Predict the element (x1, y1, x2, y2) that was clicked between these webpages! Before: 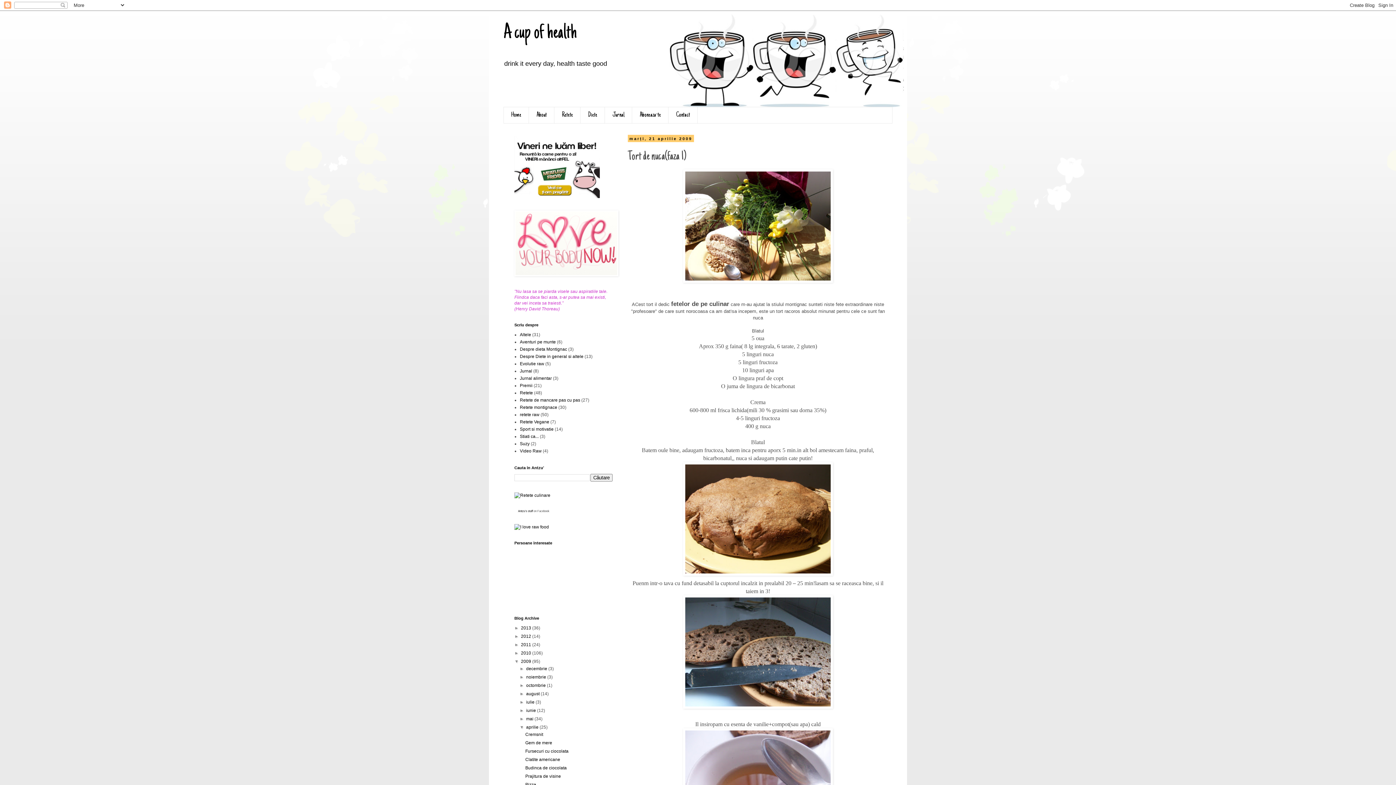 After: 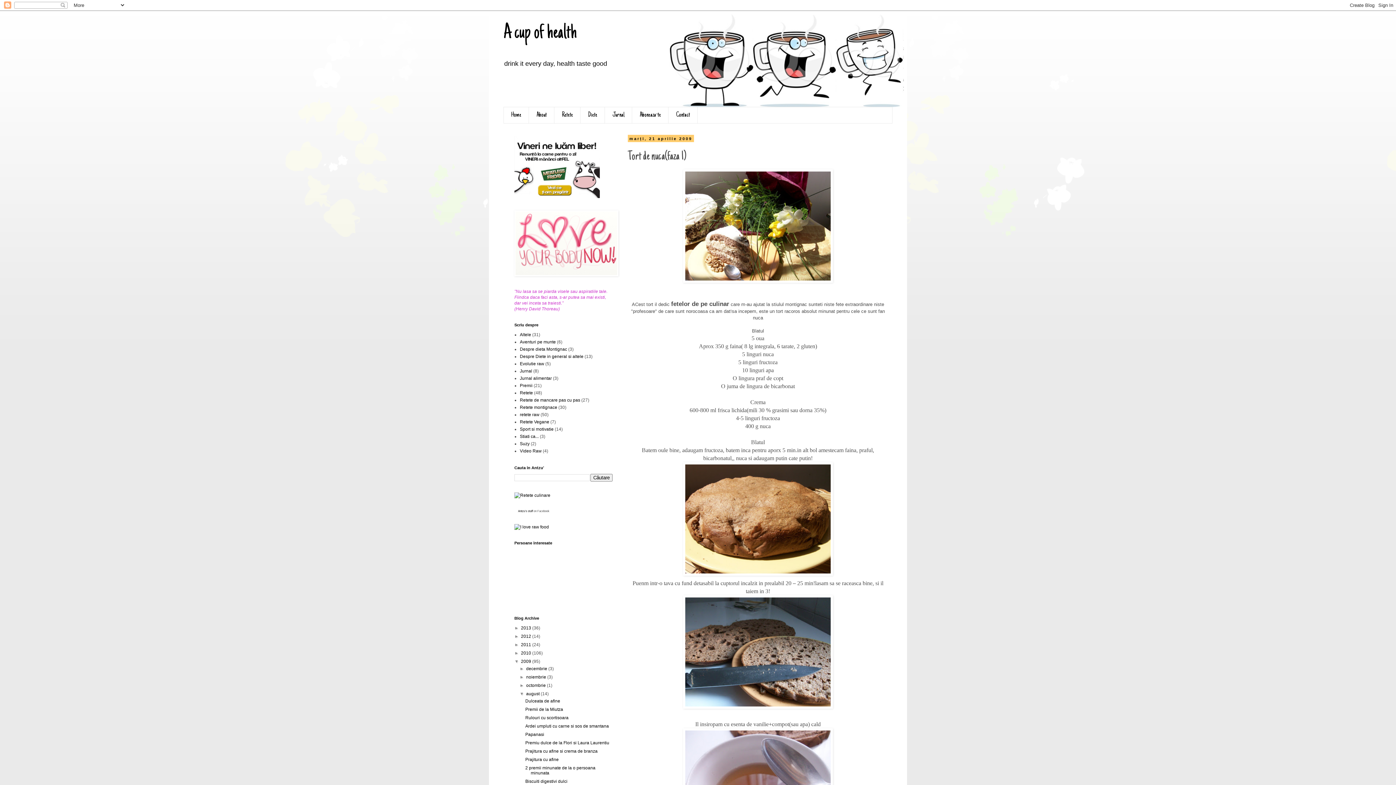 Action: bbox: (519, 691, 526, 696) label: ►  